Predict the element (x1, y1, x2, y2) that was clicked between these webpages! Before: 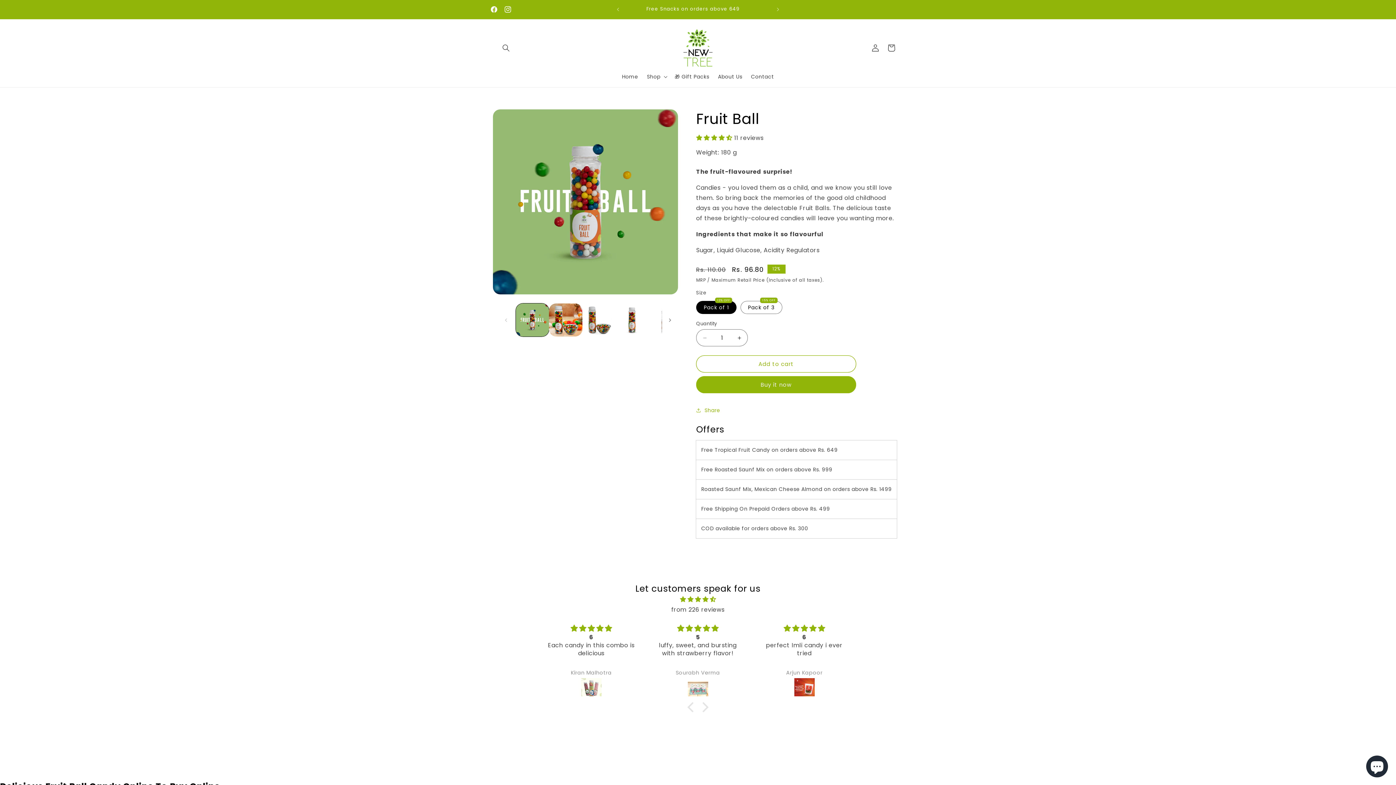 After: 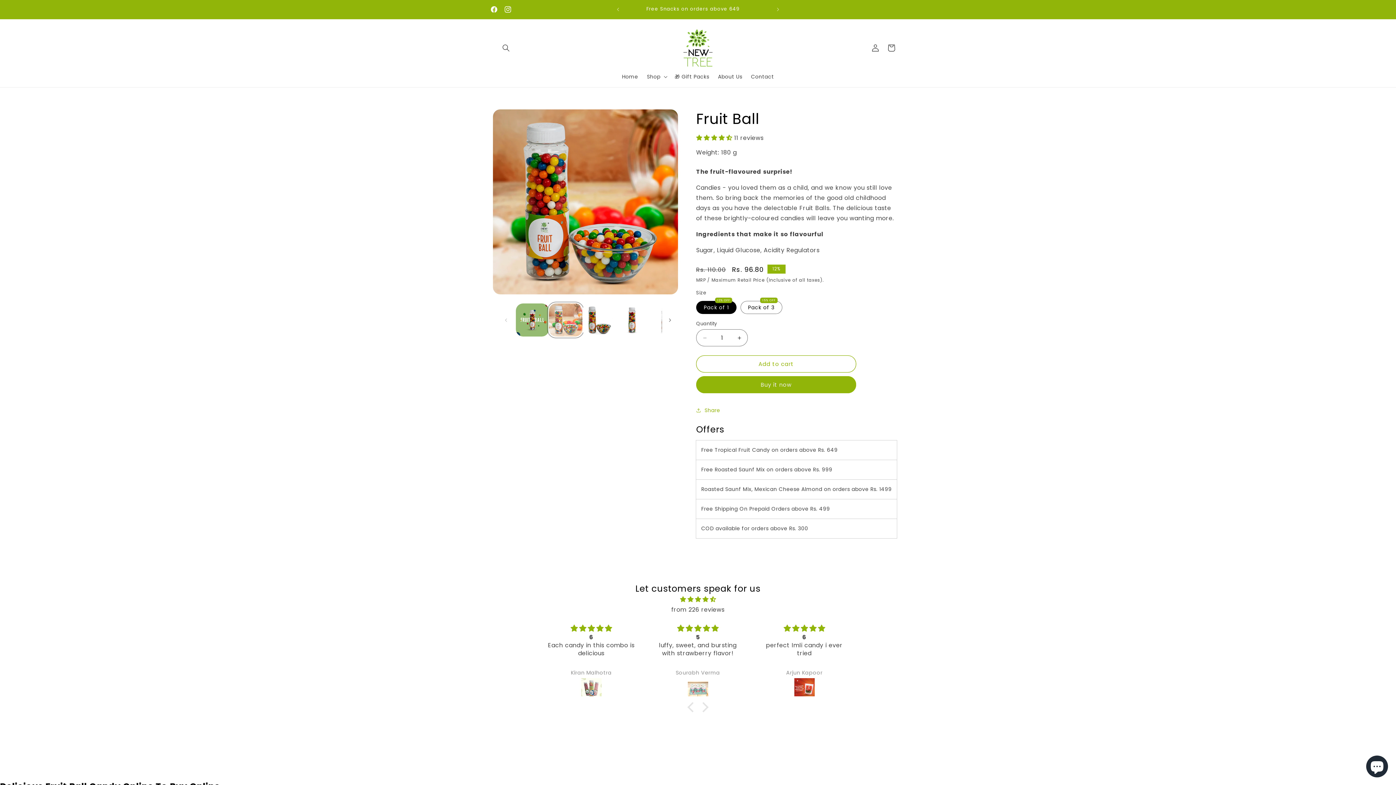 Action: bbox: (549, 303, 582, 336) label: Load image 2 in gallery view